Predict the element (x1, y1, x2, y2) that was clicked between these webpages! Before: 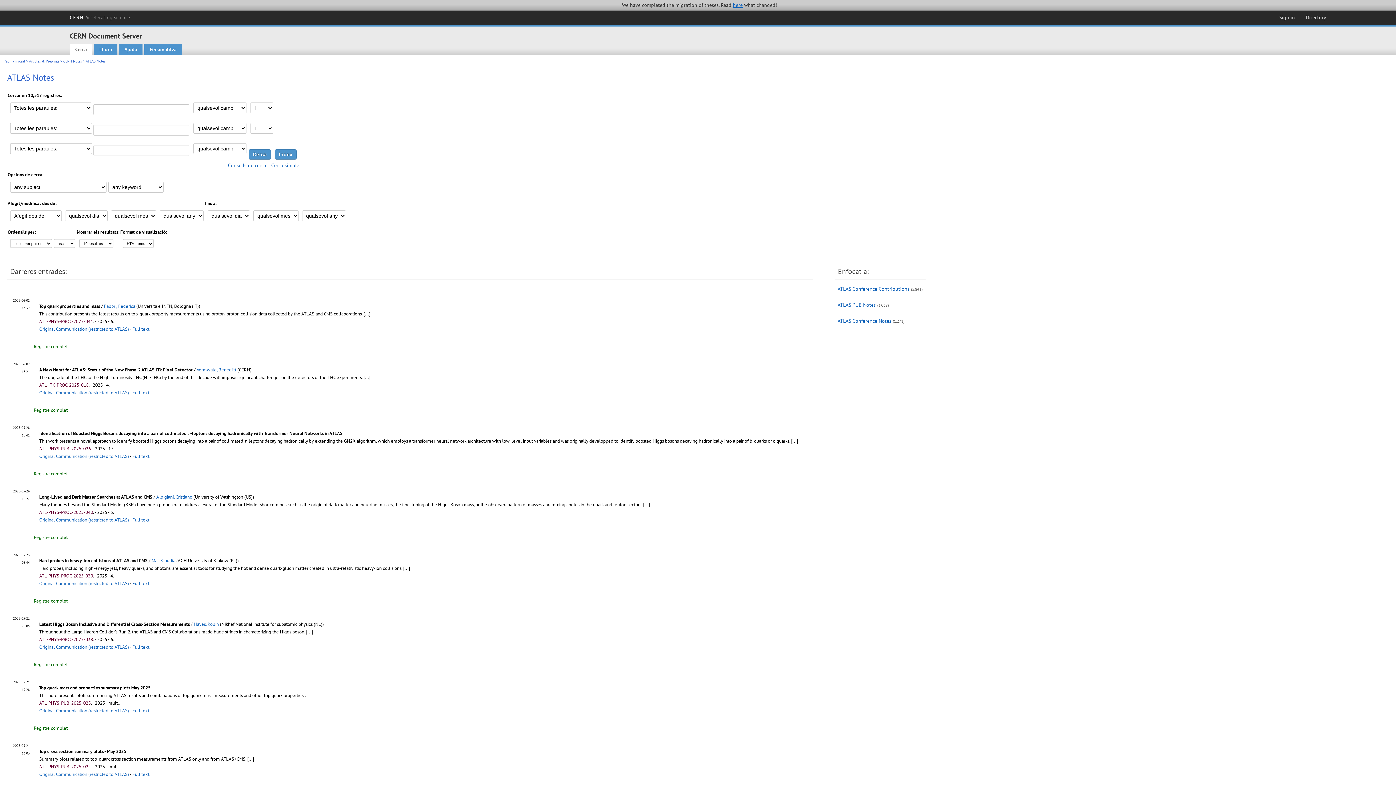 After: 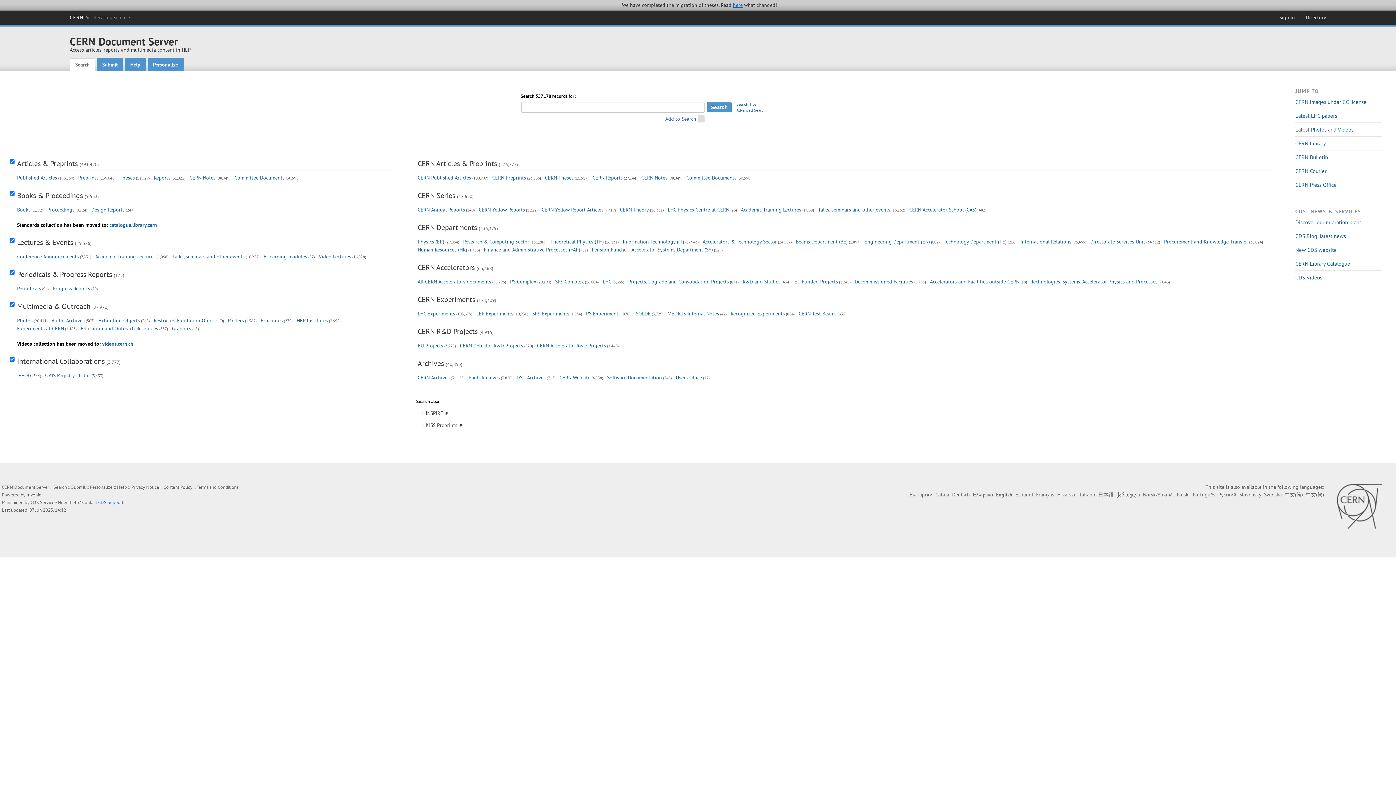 Action: label: CERN Document Server bbox: (69, 31, 142, 40)